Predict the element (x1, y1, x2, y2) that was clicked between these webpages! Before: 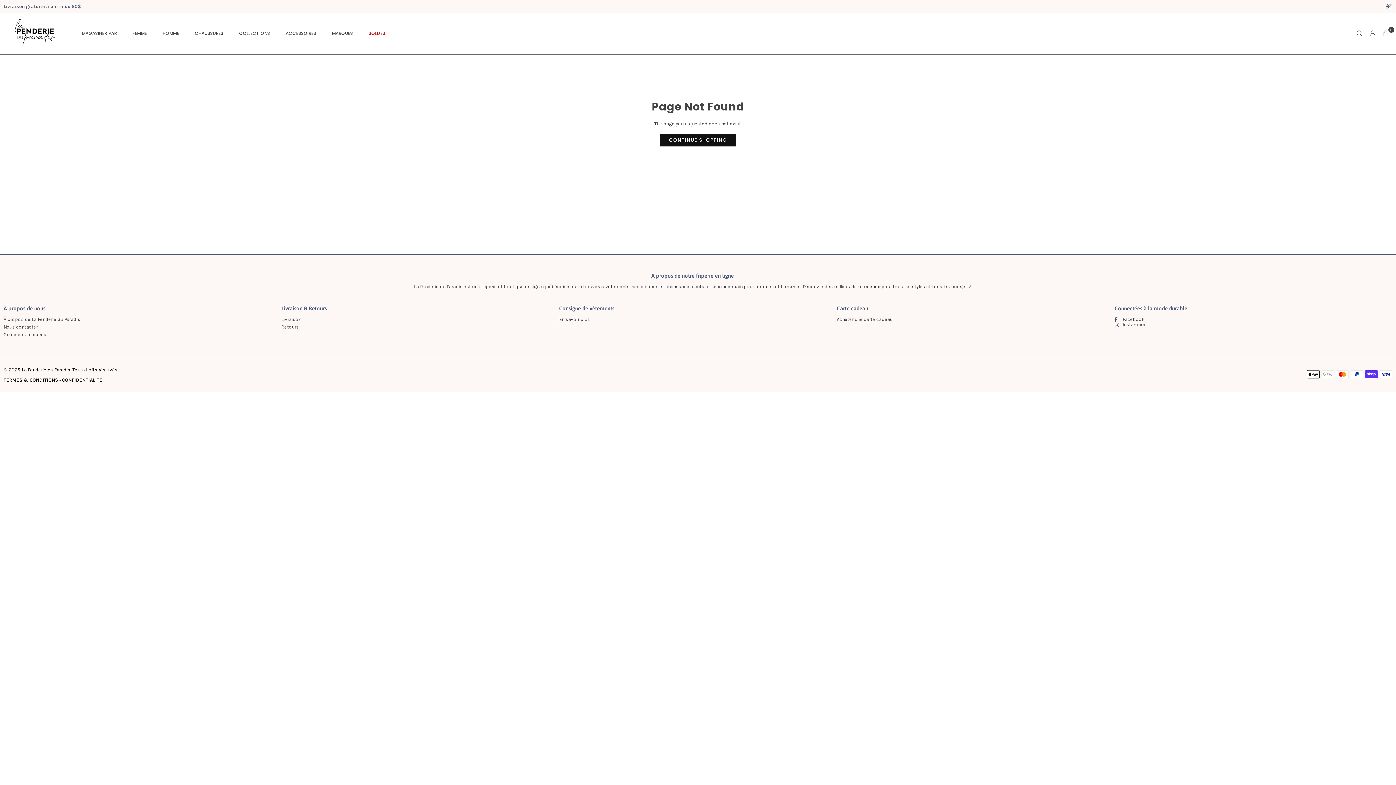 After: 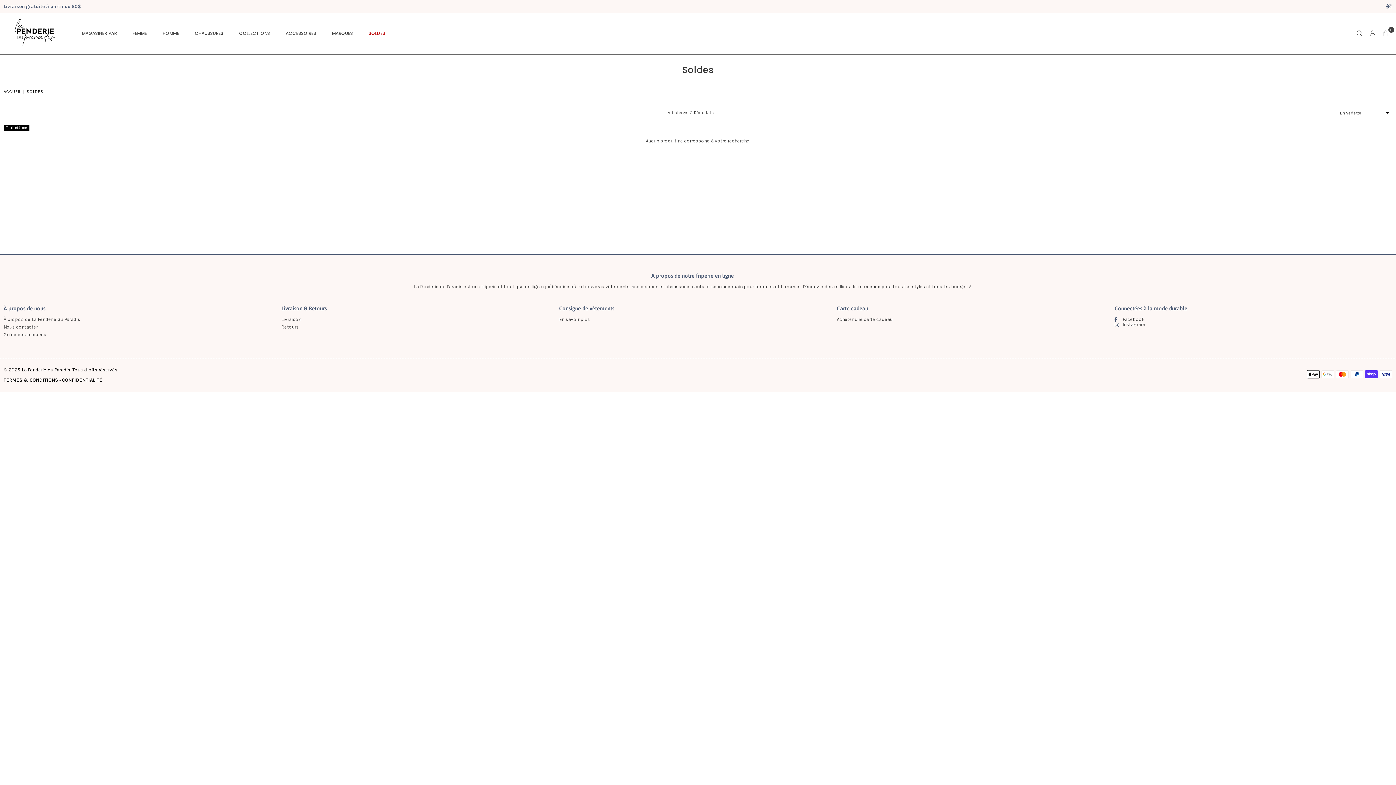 Action: label: SOLDES bbox: (363, 23, 390, 43)